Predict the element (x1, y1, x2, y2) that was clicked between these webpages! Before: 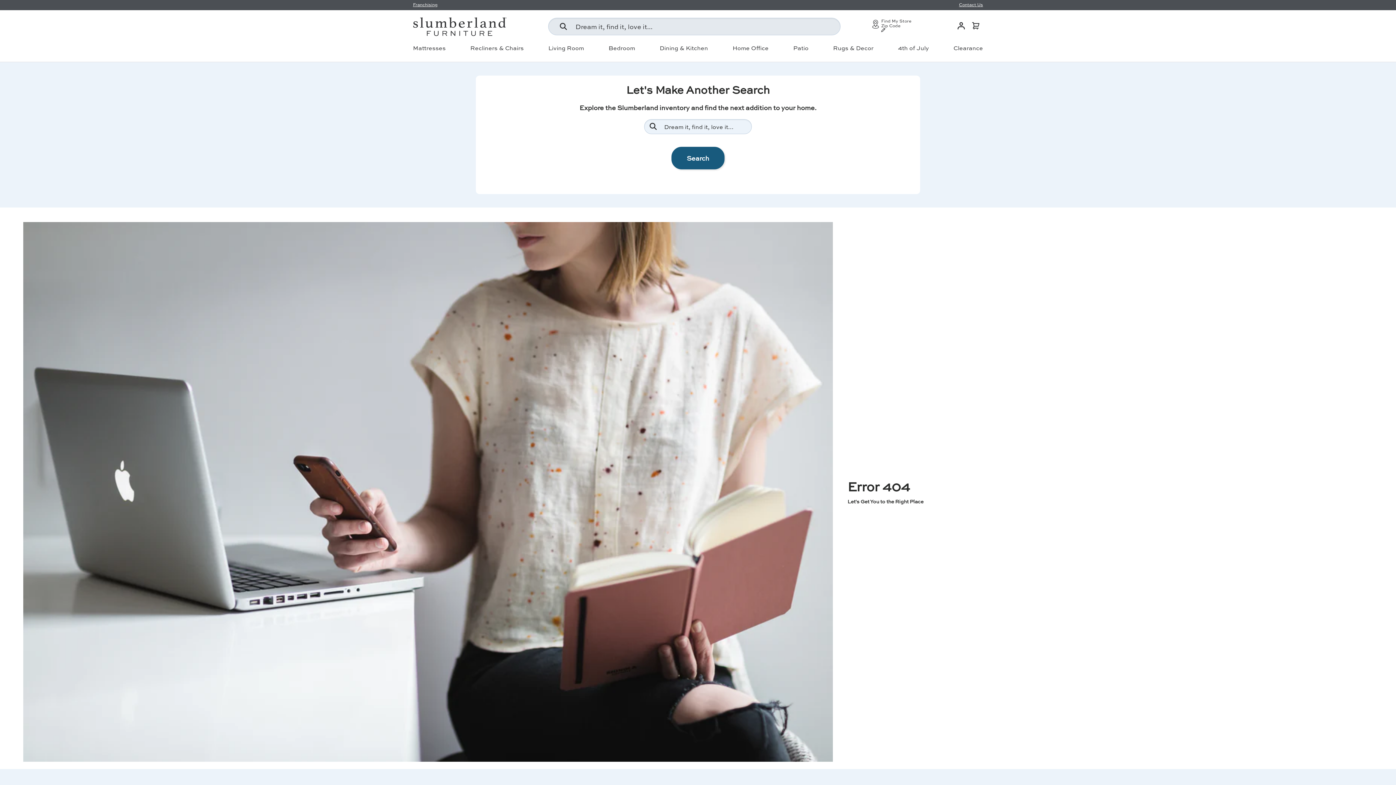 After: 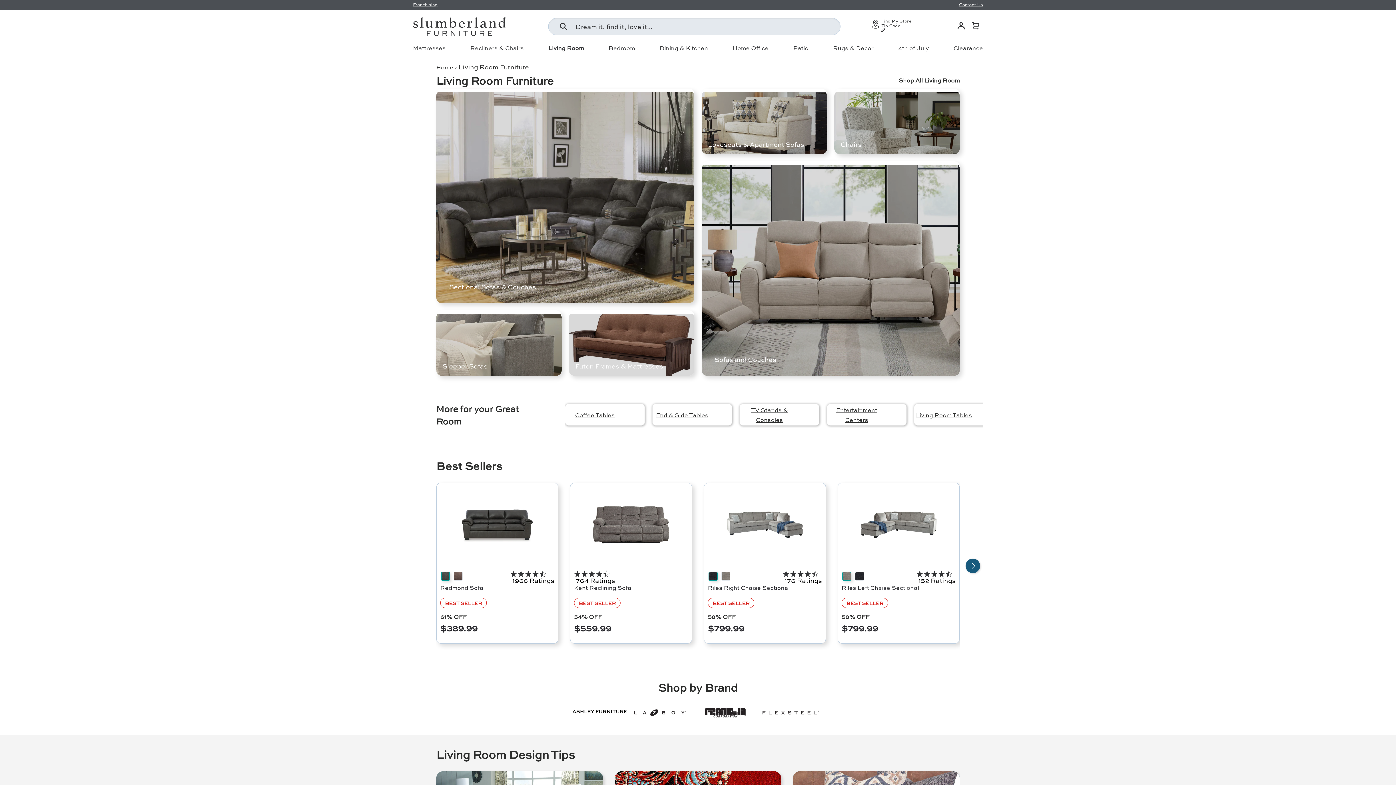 Action: bbox: (548, 45, 584, 50) label: Living Room